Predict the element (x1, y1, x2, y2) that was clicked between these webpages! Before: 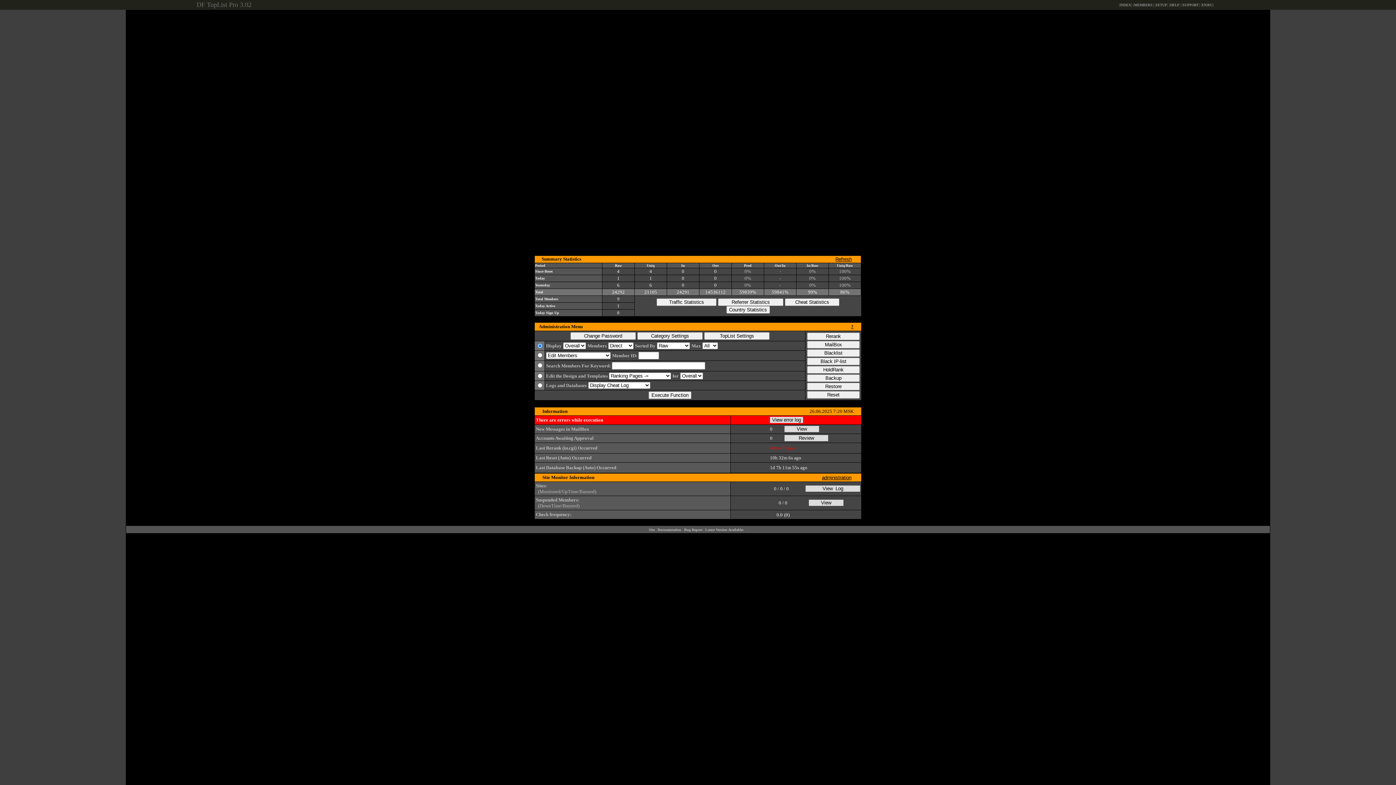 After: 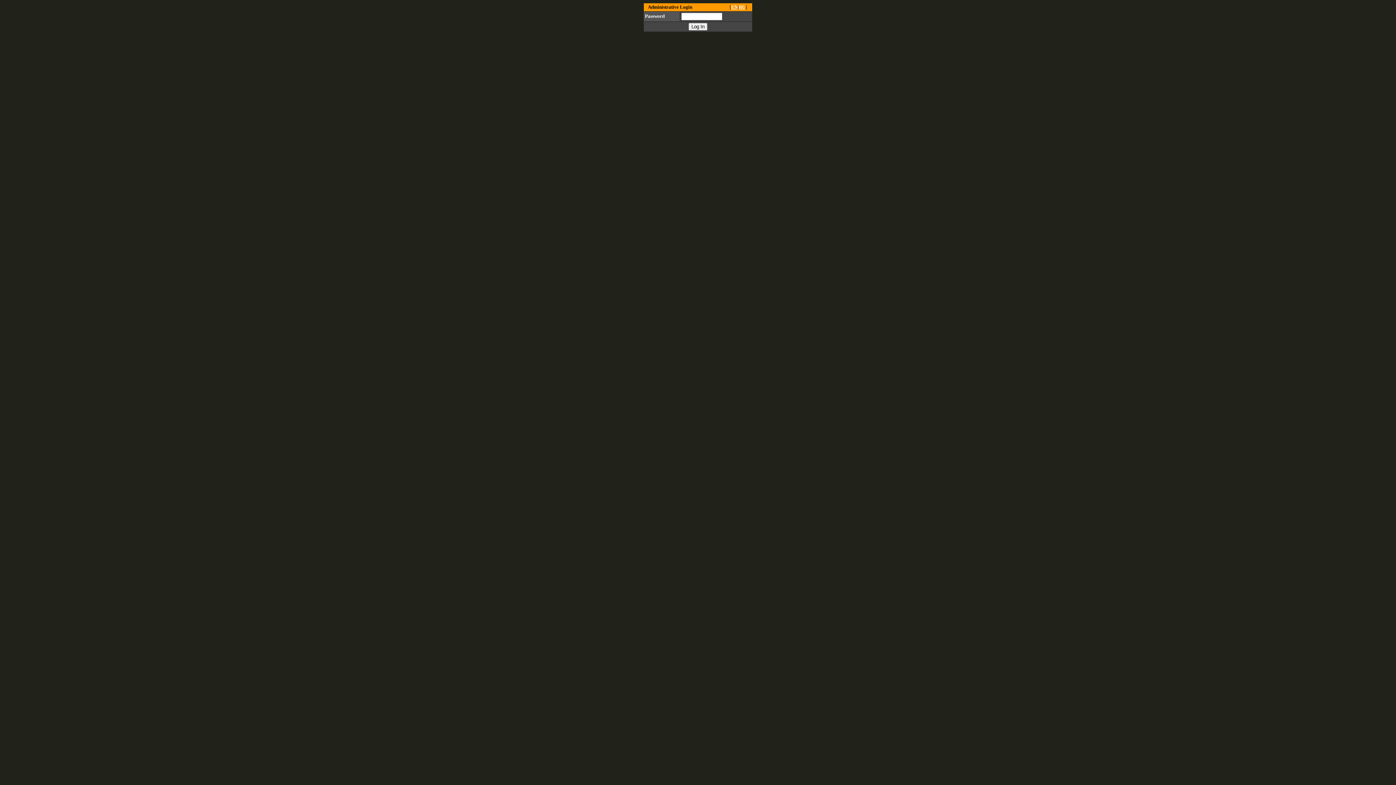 Action: label: EN bbox: (1202, 2, 1206, 6)